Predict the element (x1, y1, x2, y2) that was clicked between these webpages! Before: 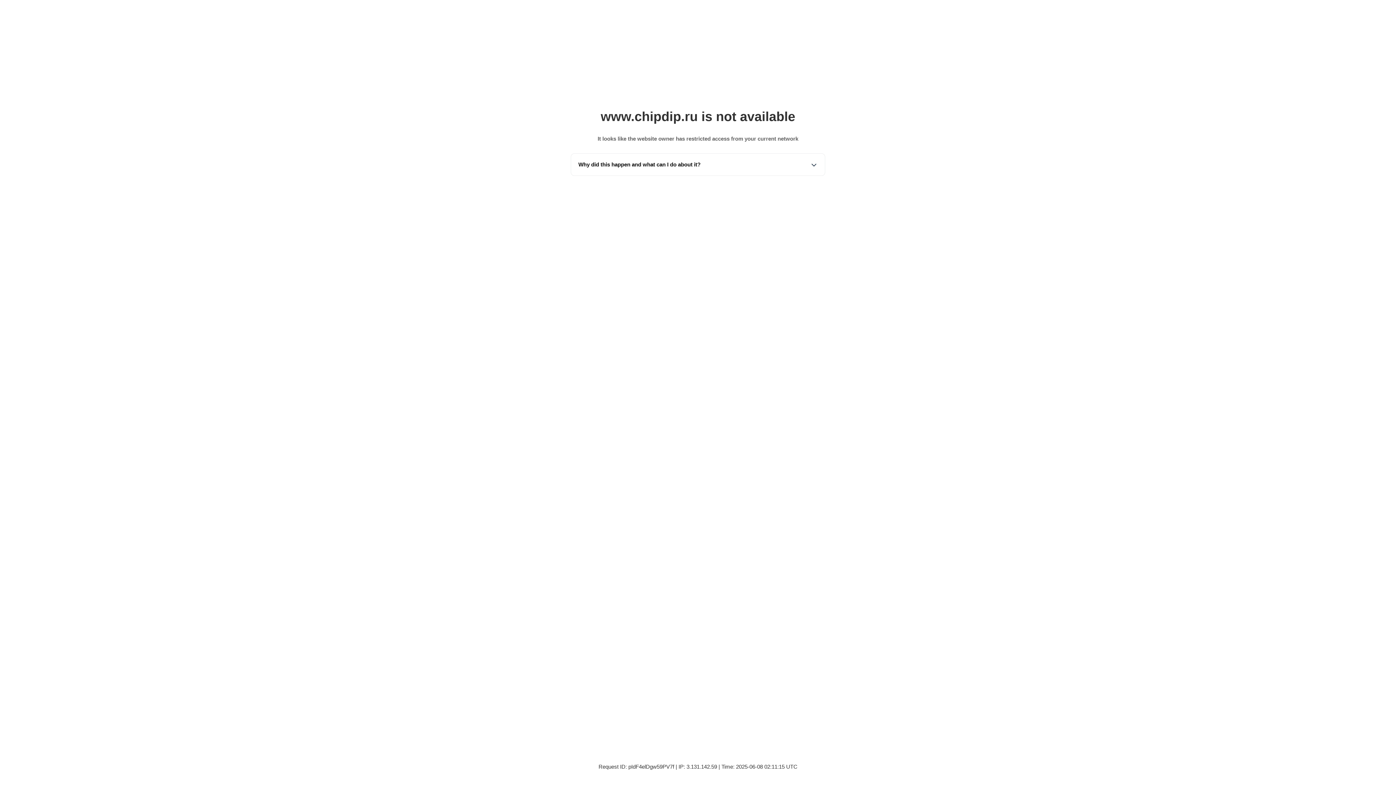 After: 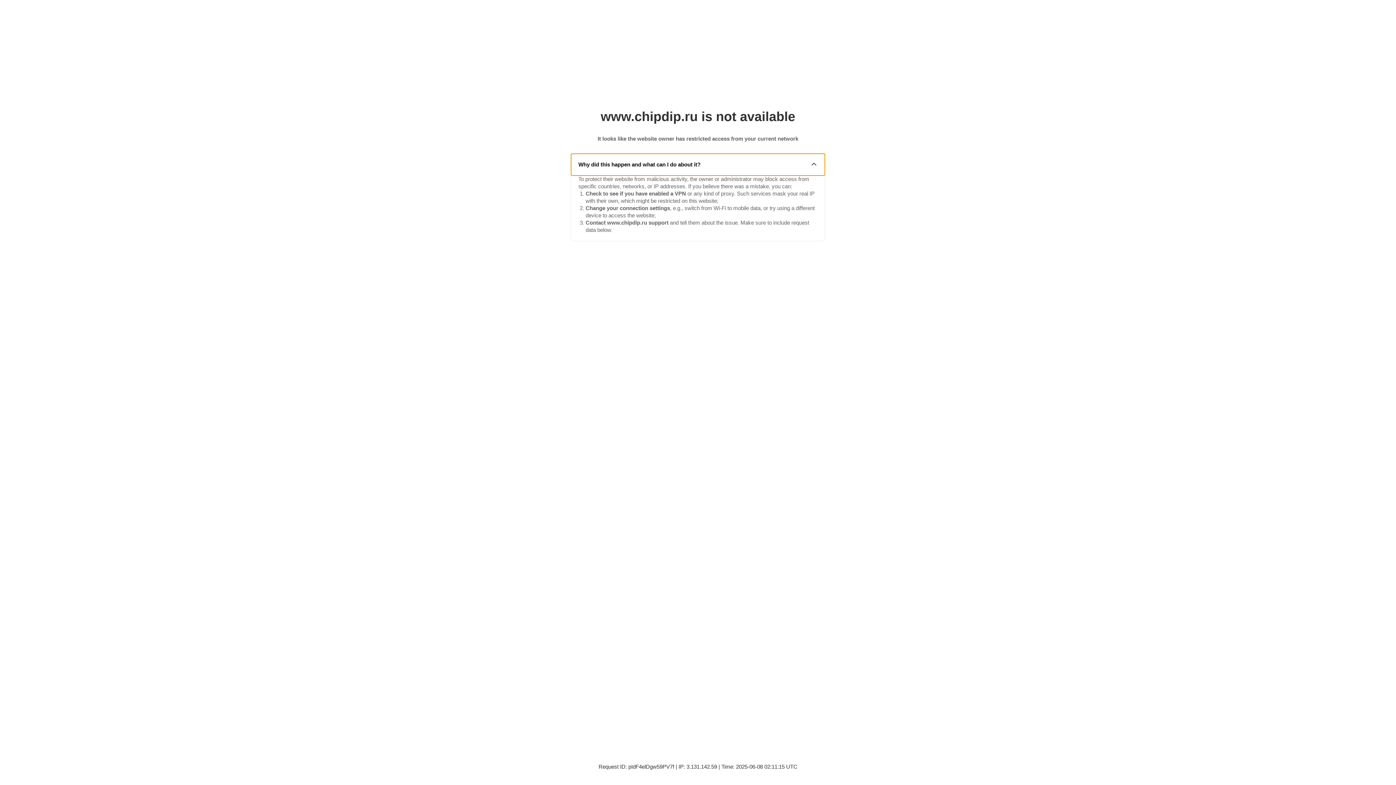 Action: bbox: (571, 153, 825, 175) label: Why did this happen and what can I do about it?